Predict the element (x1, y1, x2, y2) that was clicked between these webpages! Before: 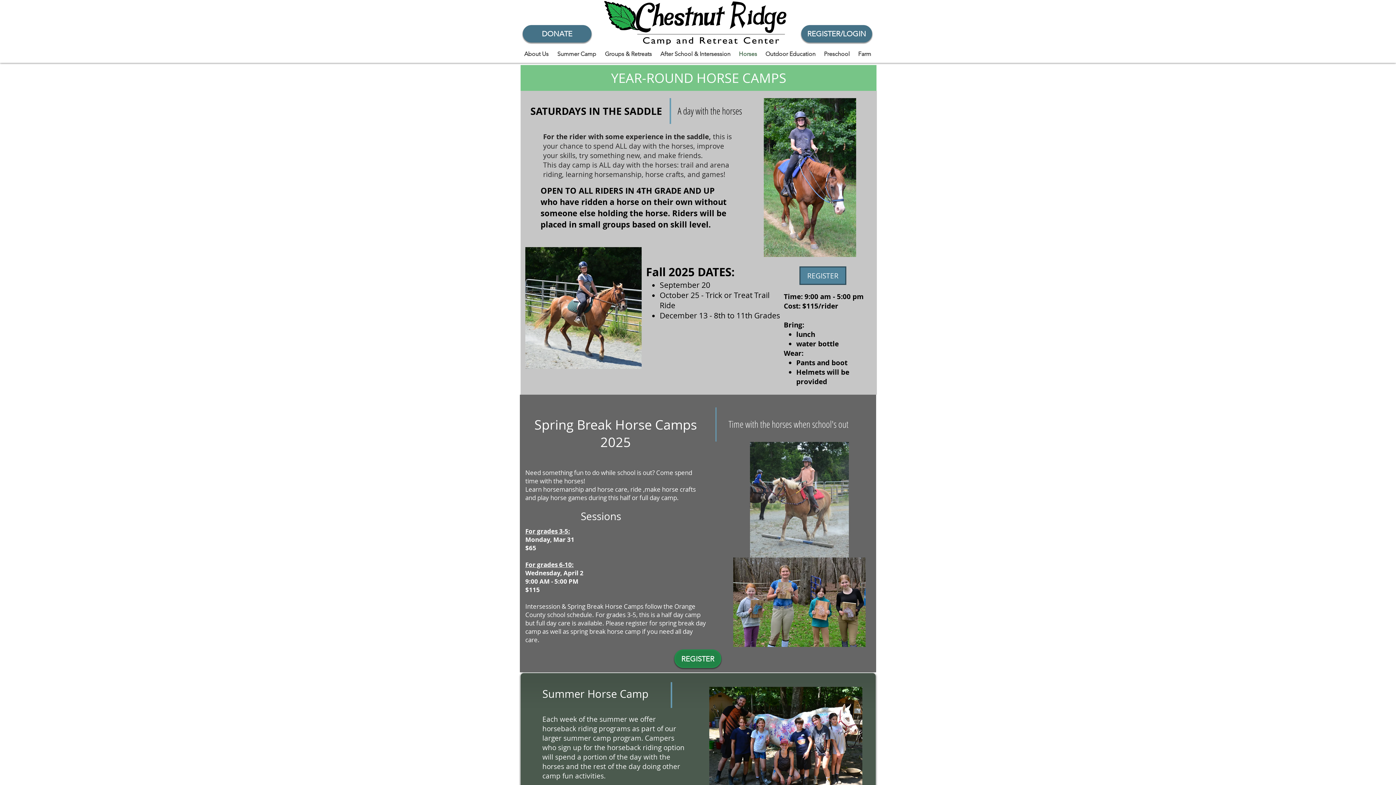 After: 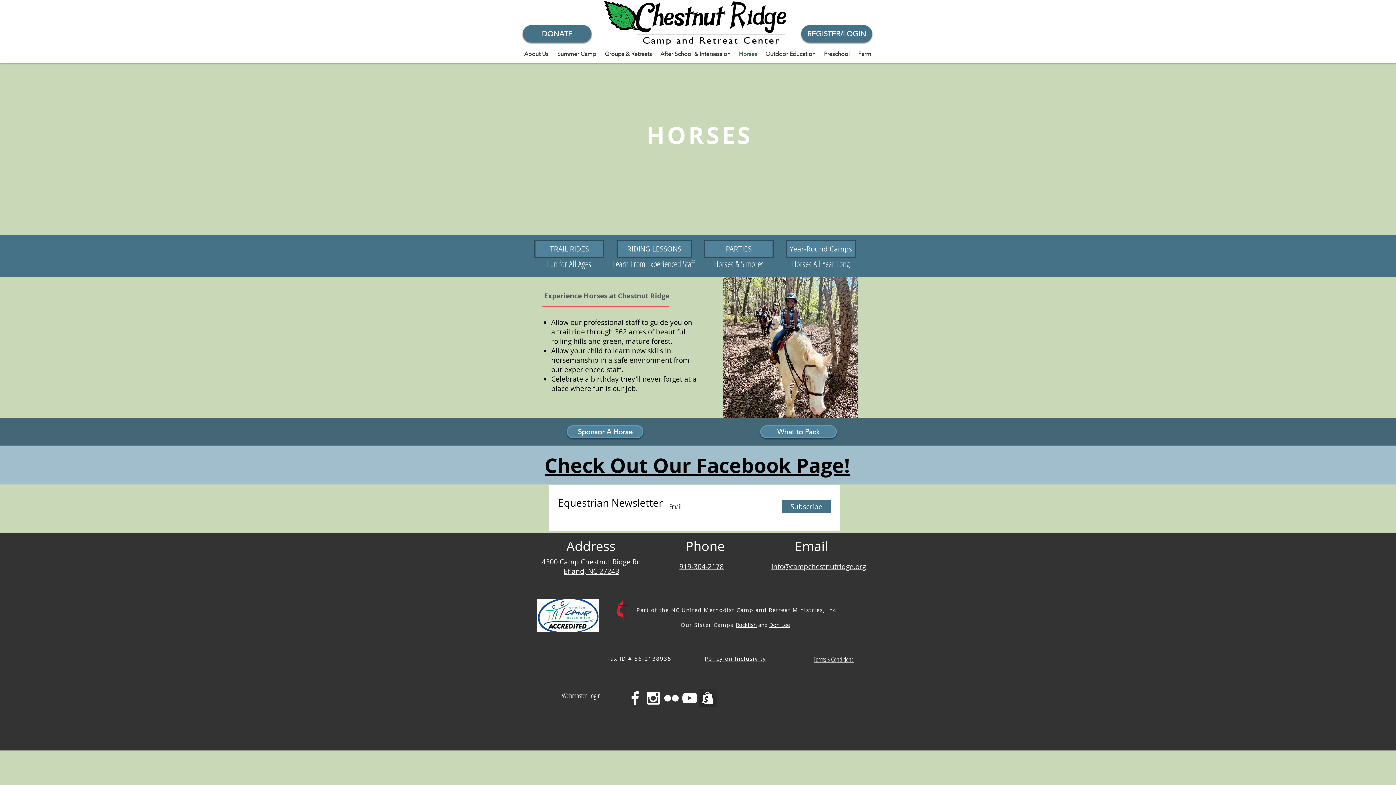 Action: label: Horses bbox: (734, 46, 761, 61)